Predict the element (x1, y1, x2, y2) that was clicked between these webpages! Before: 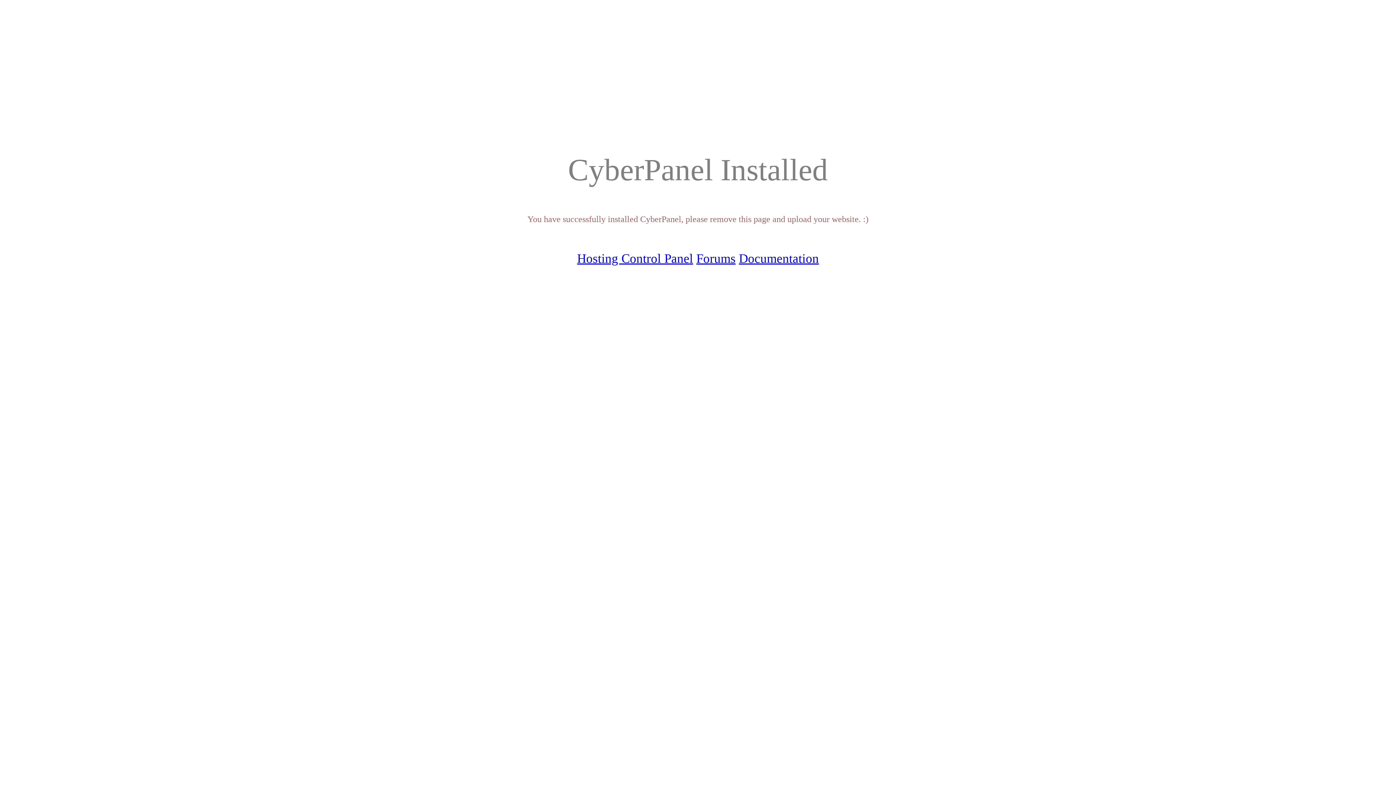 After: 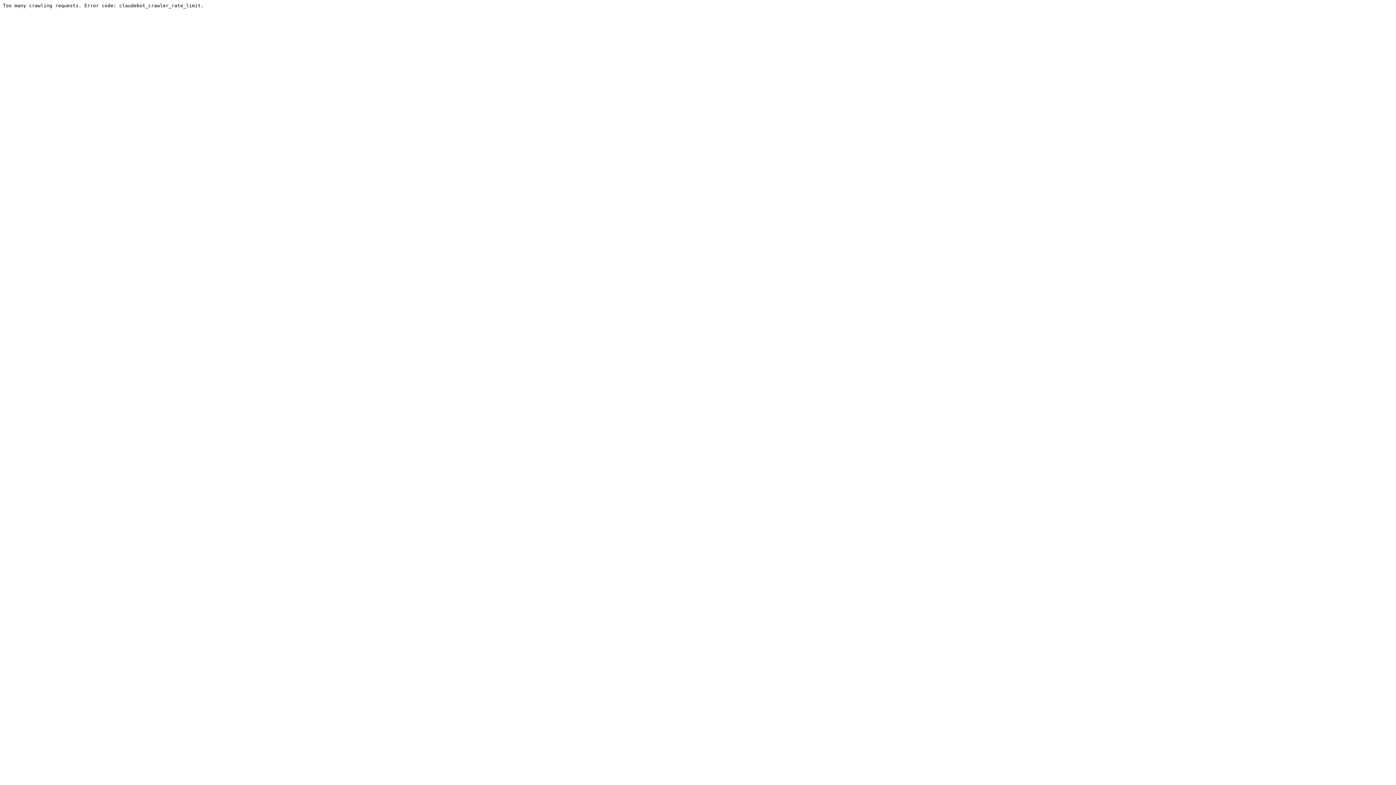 Action: bbox: (696, 251, 735, 265) label: Forums